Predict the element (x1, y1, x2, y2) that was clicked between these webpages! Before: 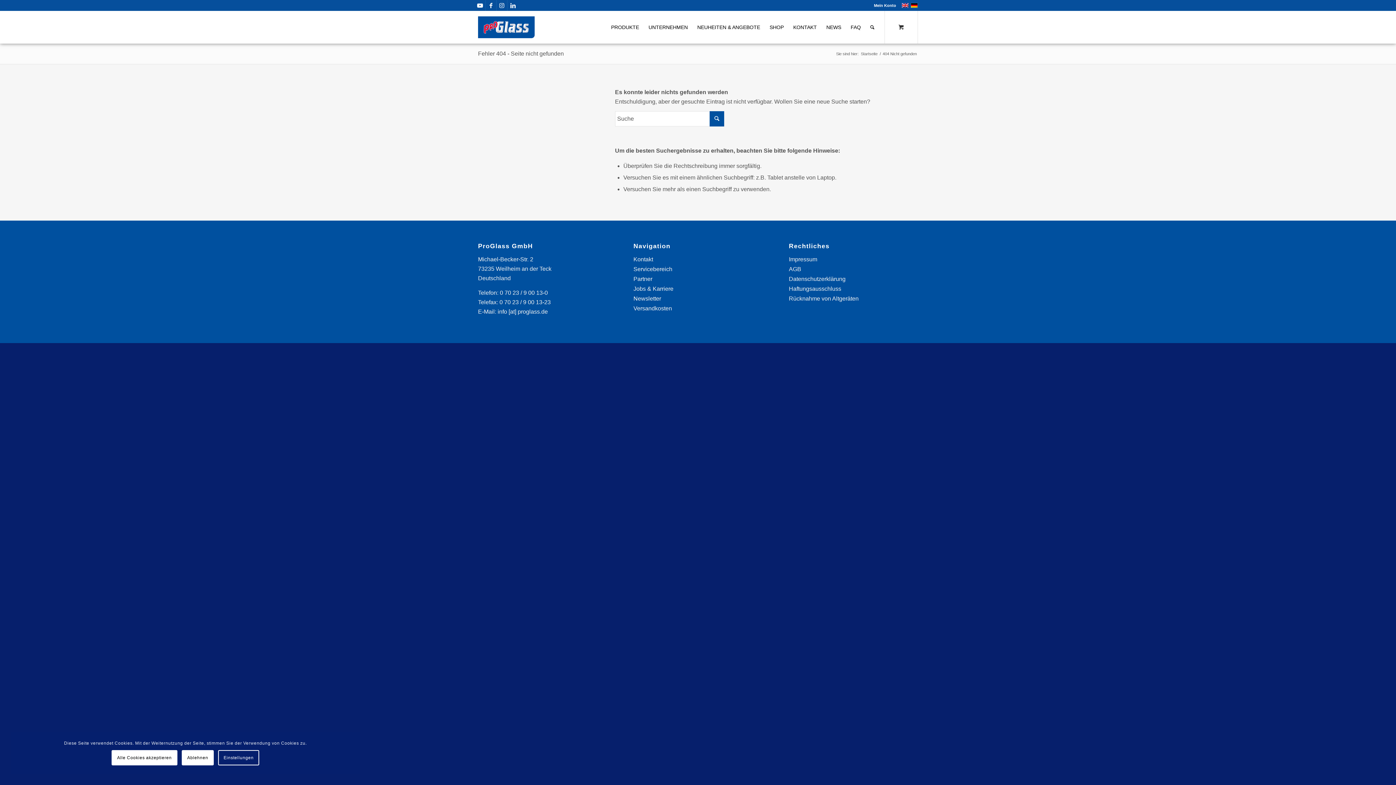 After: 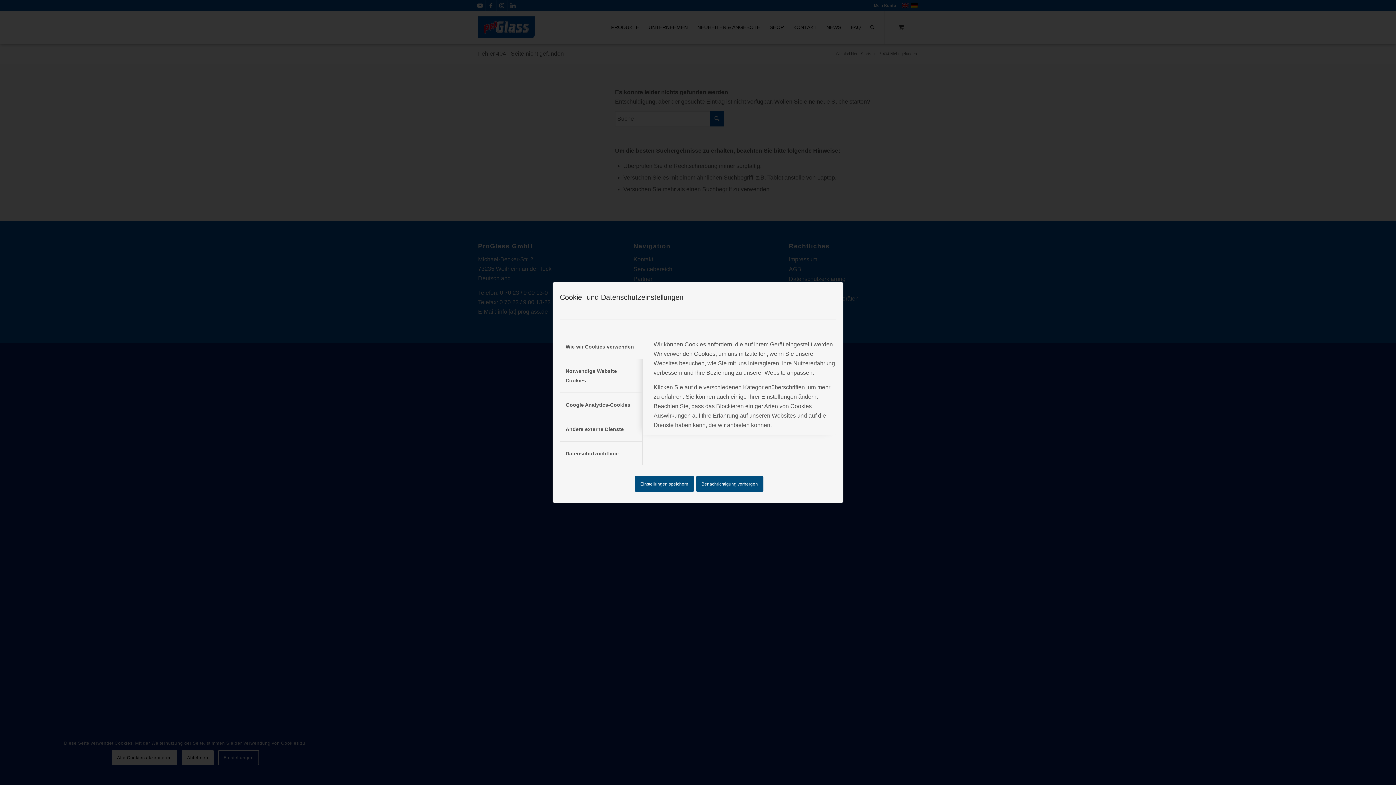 Action: label: Einstellungen bbox: (218, 750, 259, 765)